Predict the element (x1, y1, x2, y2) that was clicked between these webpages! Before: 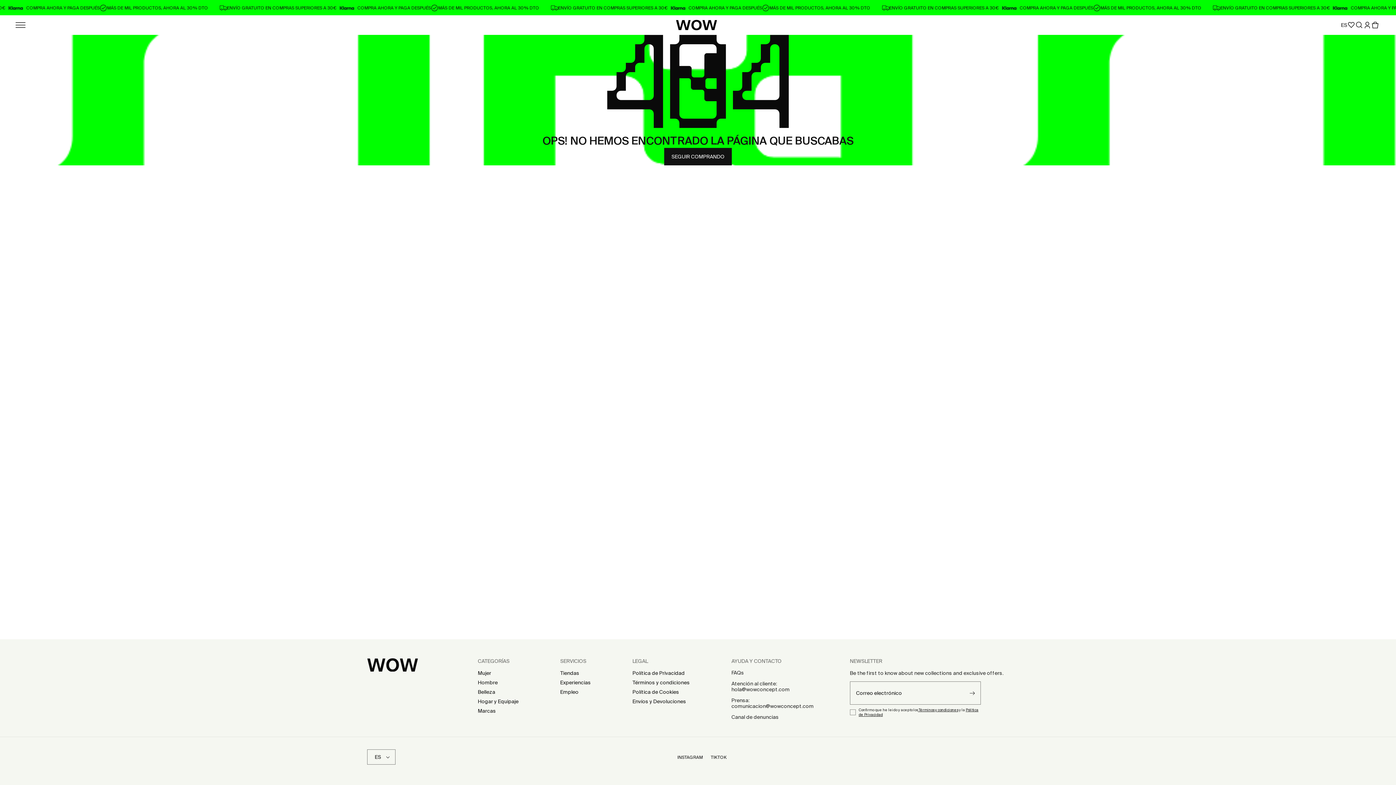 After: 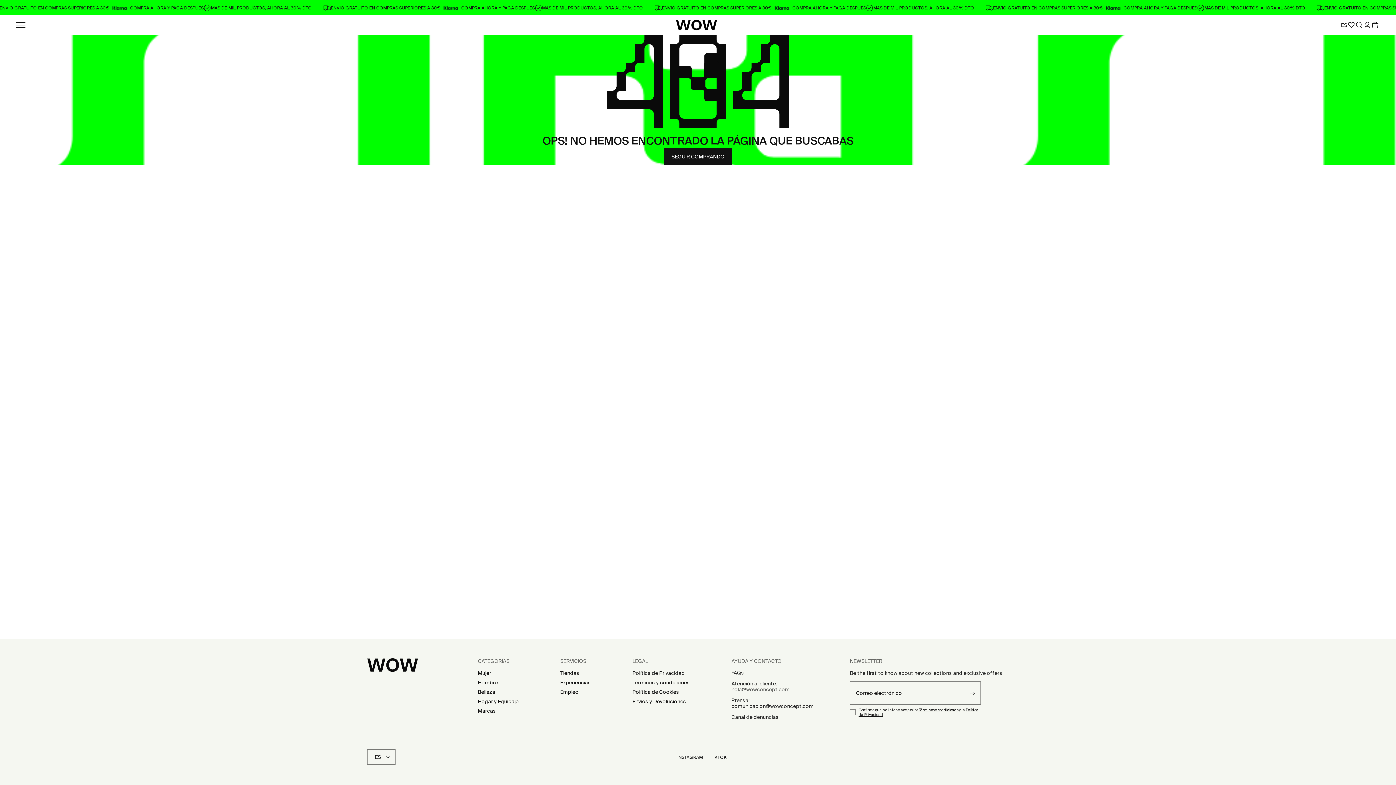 Action: label: hola@wowconcept.com bbox: (731, 686, 789, 692)